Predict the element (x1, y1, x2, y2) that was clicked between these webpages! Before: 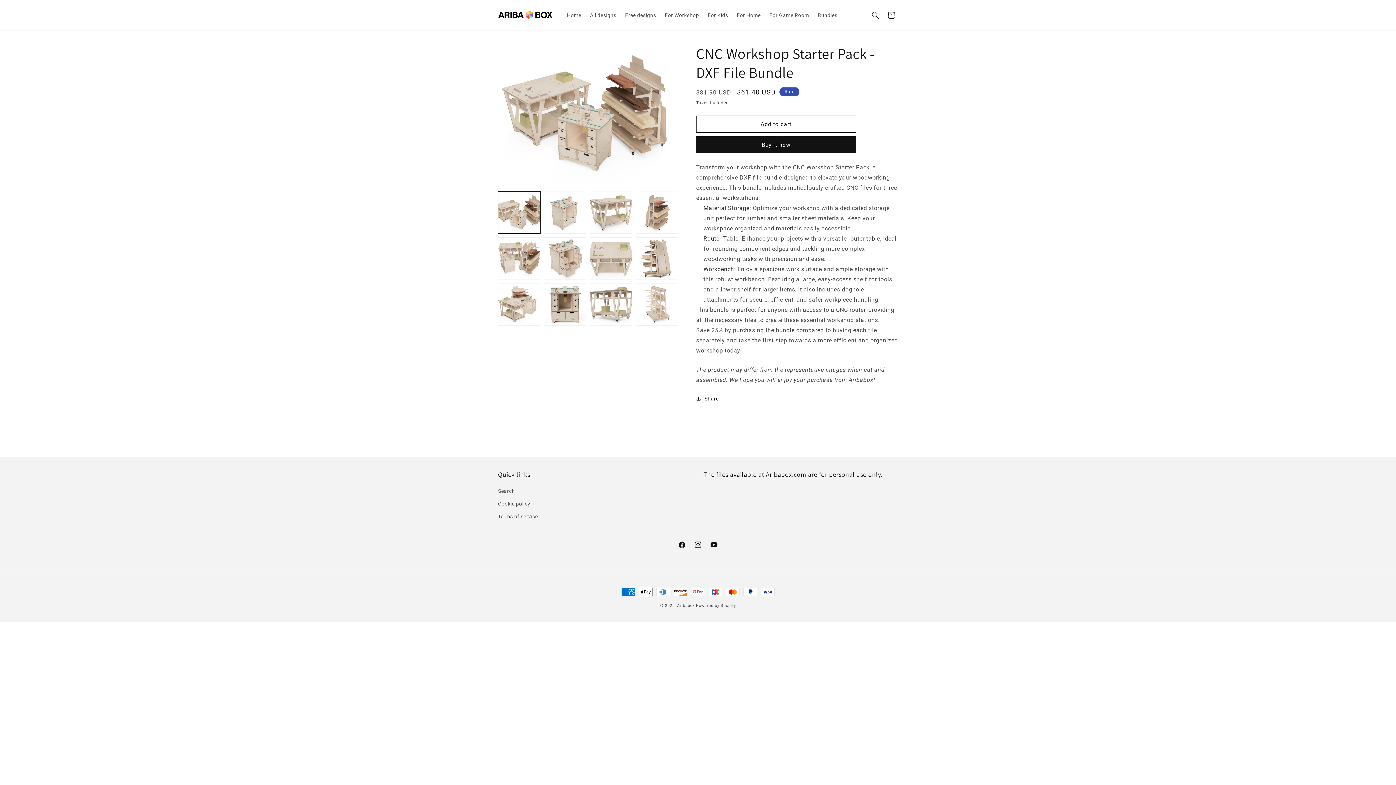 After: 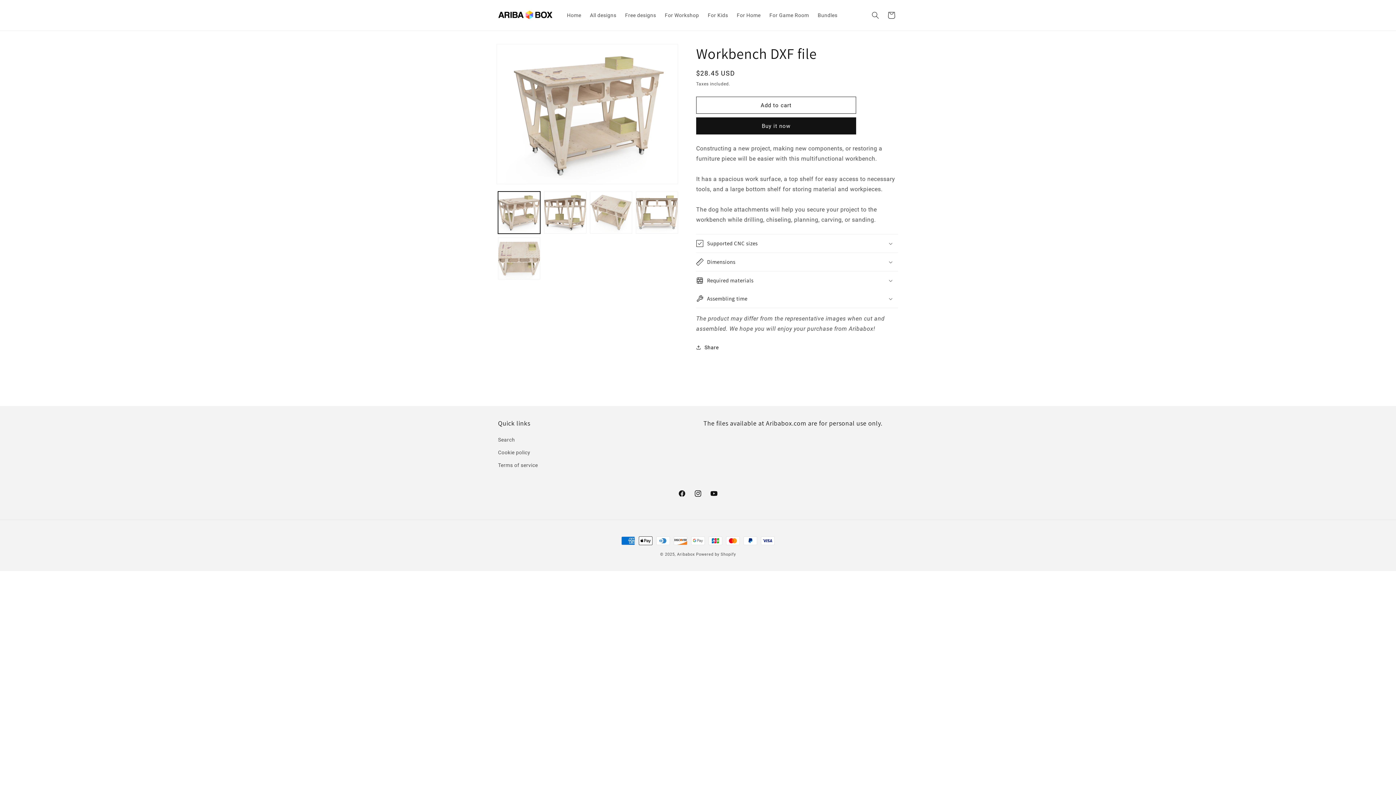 Action: bbox: (703, 265, 734, 272) label: Workbench